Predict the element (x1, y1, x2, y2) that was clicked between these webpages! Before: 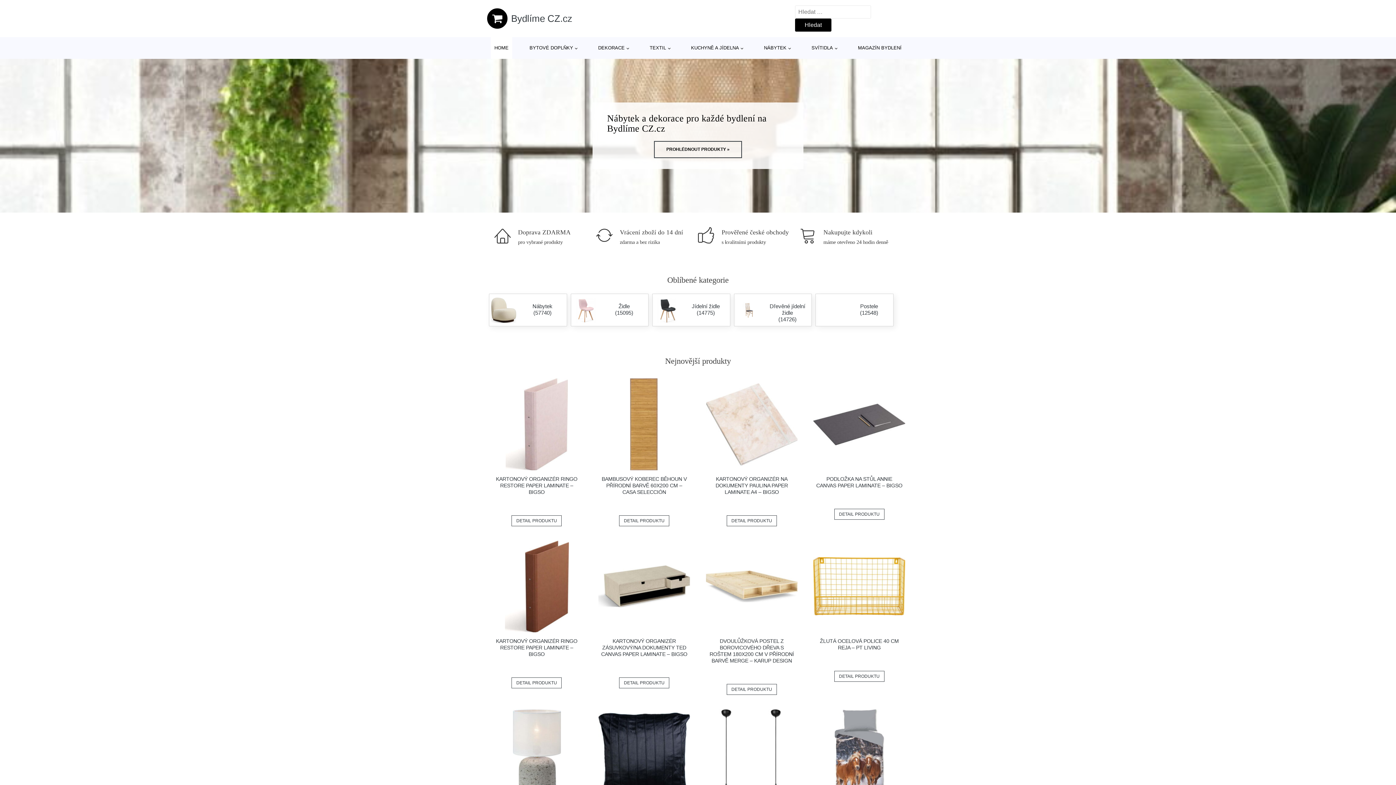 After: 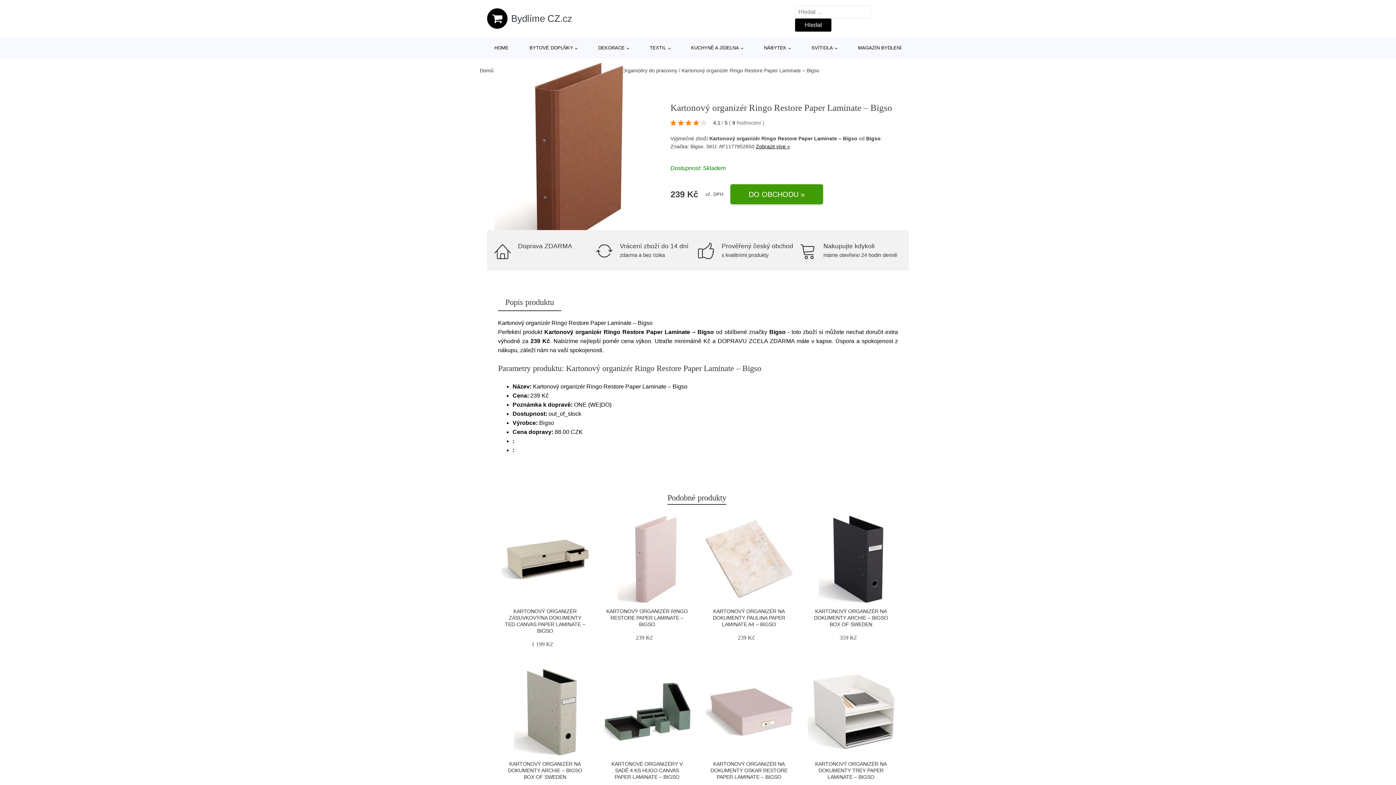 Action: bbox: (496, 638, 577, 657) label: KARTONOVÝ ORGANIZÉR RINGO RESTORE PAPER LAMINATE – BIGSO